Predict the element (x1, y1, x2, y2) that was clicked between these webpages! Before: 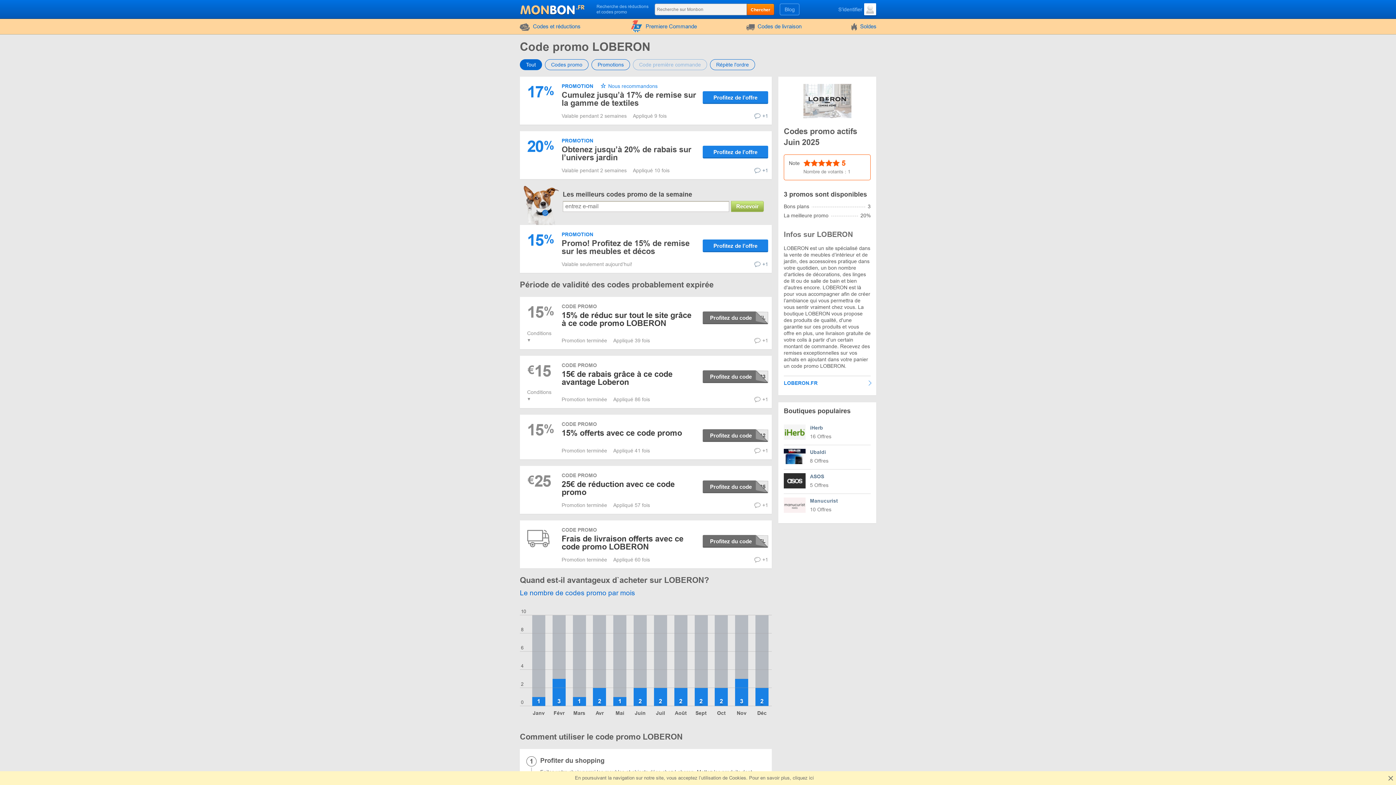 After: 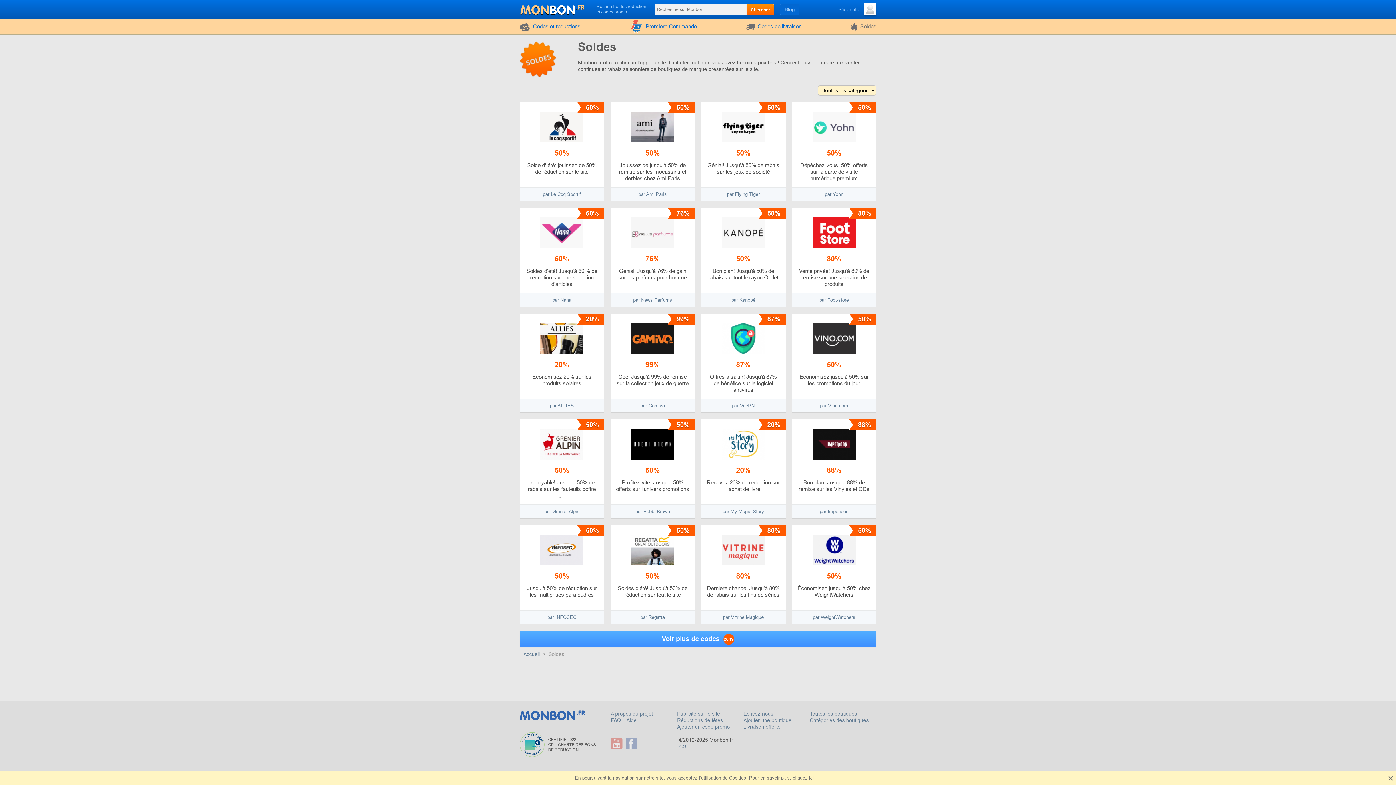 Action: bbox: (845, 18, 882, 34) label: Soldes